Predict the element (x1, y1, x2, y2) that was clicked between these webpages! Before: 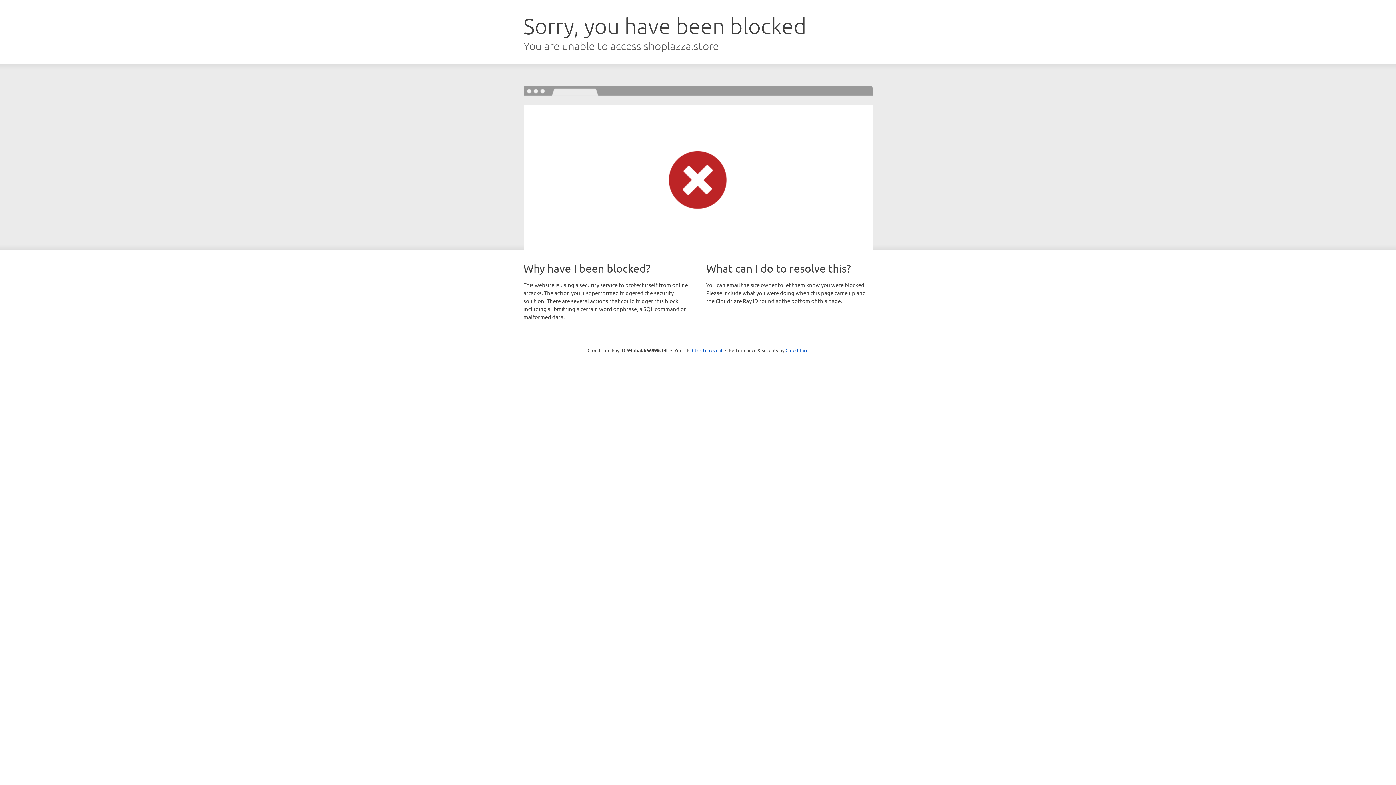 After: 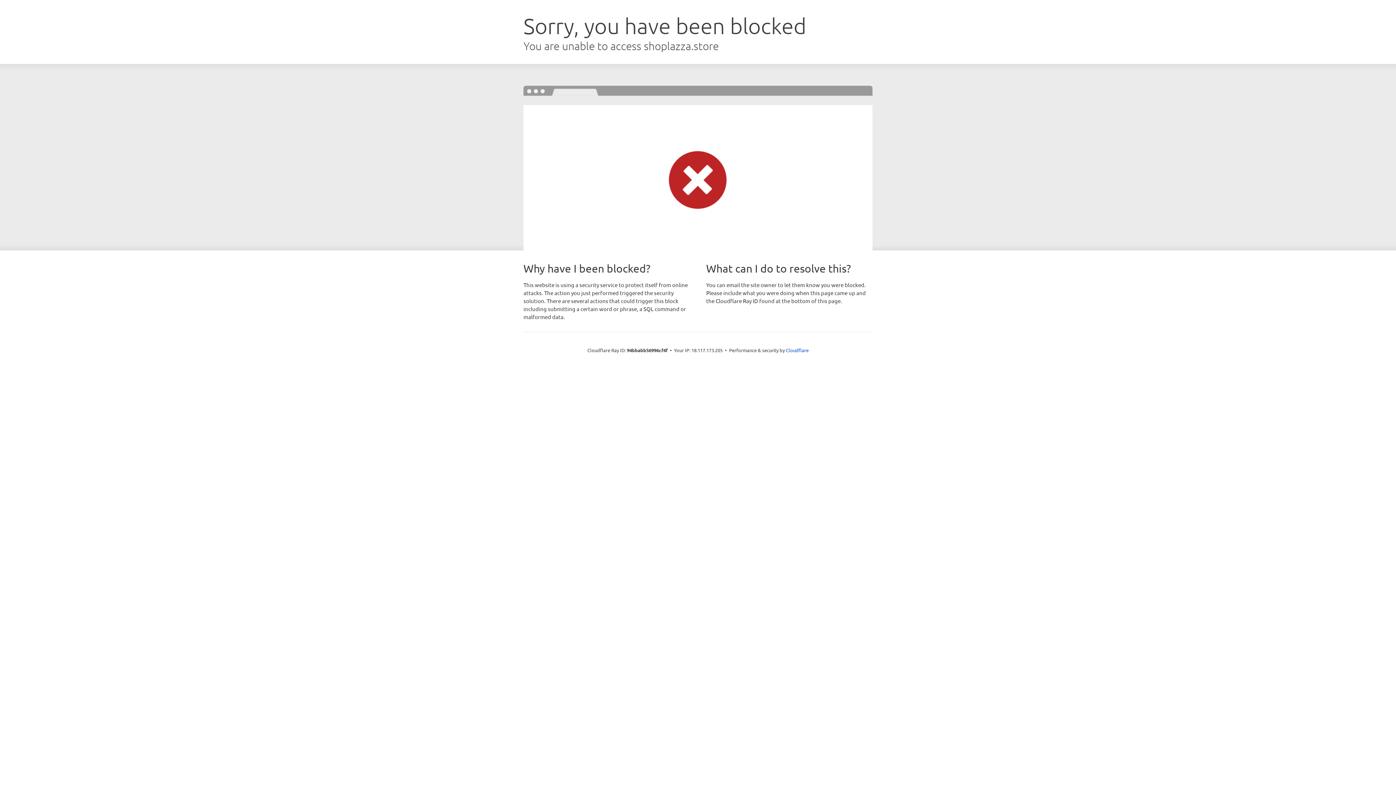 Action: bbox: (692, 346, 722, 353) label: Click to reveal